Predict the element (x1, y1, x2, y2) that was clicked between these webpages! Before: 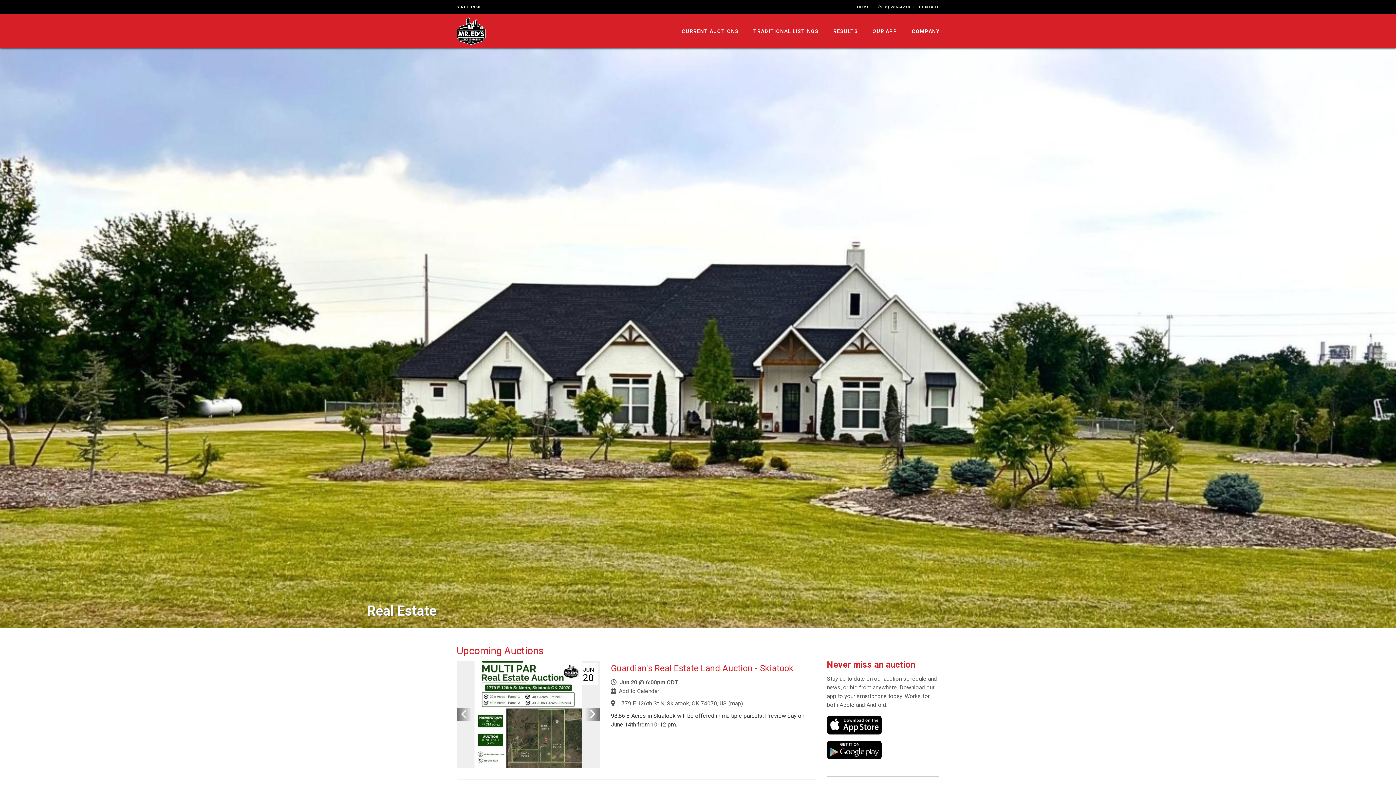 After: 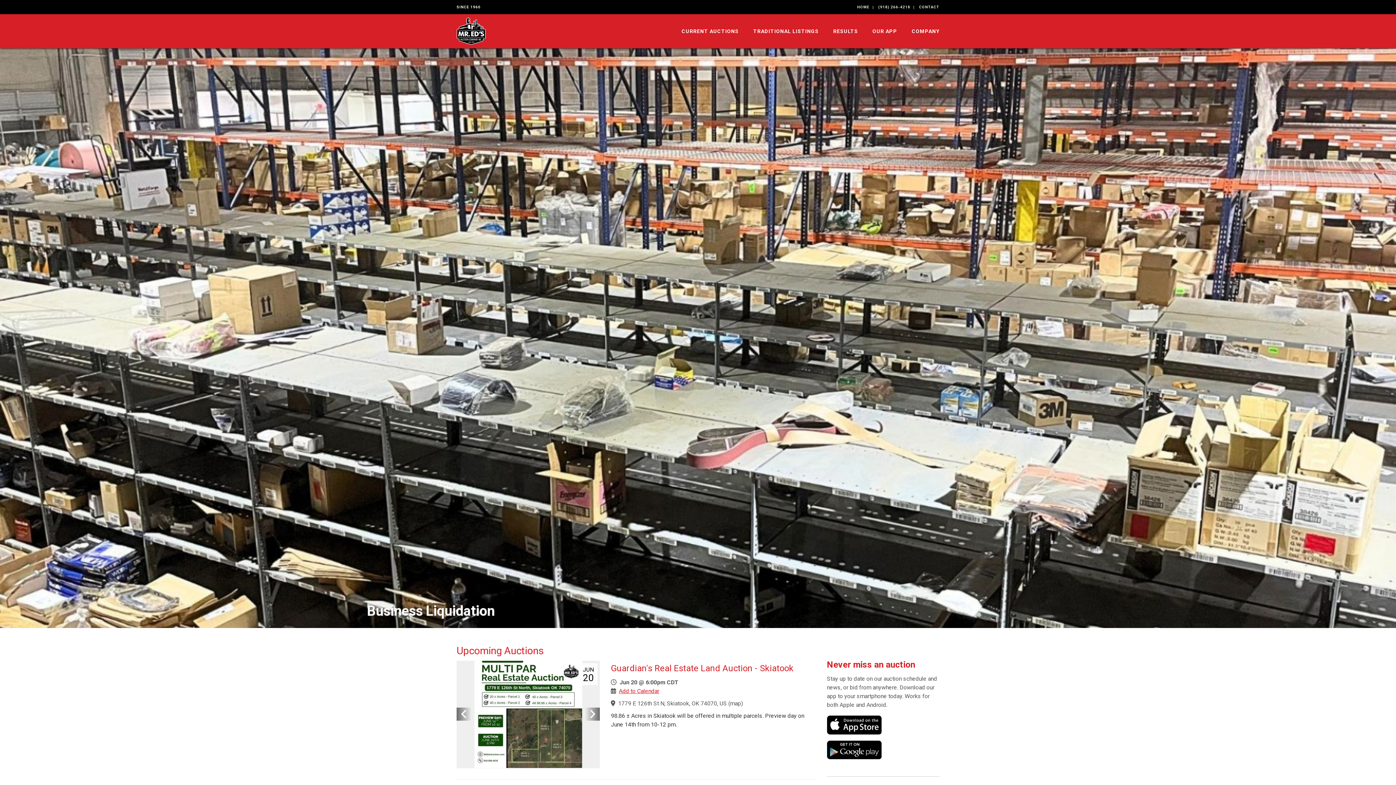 Action: bbox: (619, 688, 659, 694) label: Add to Calendar